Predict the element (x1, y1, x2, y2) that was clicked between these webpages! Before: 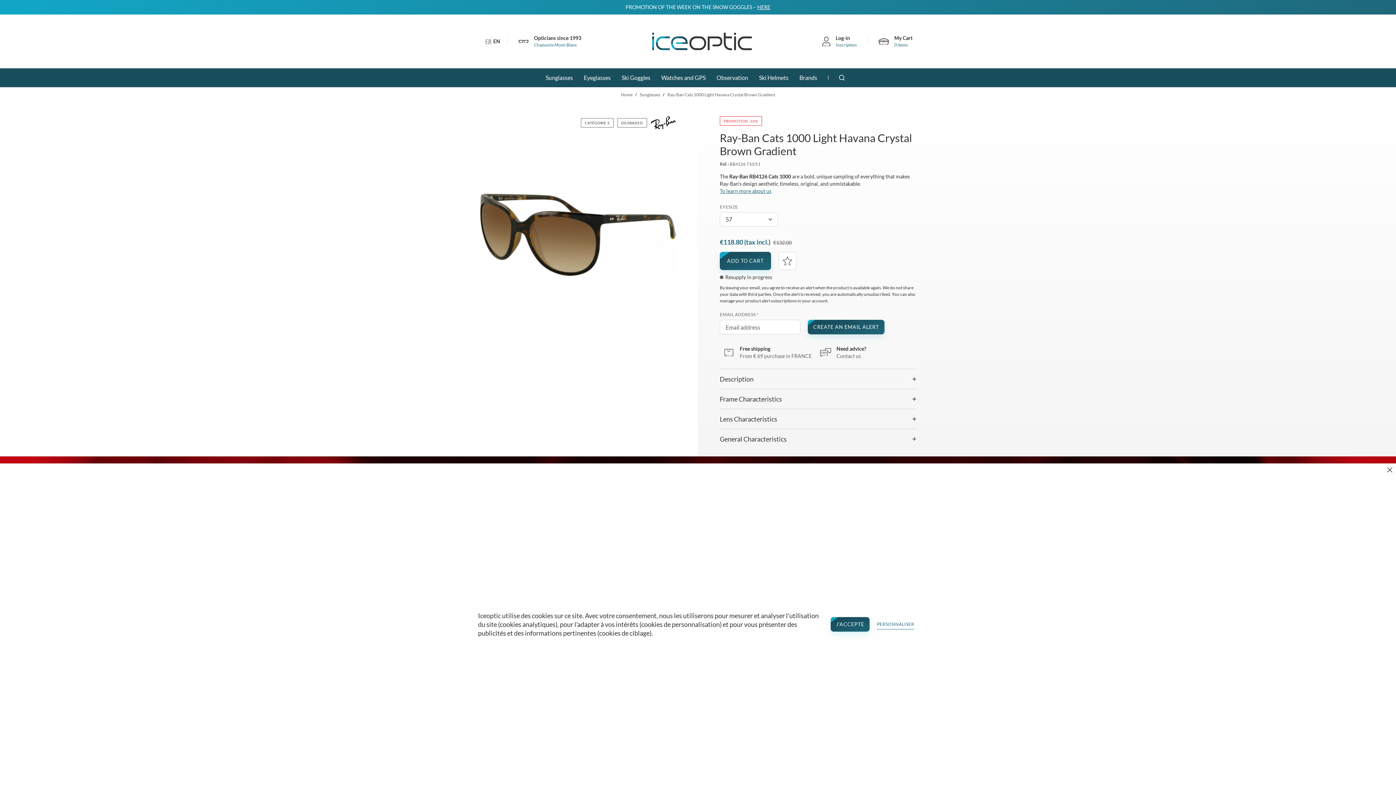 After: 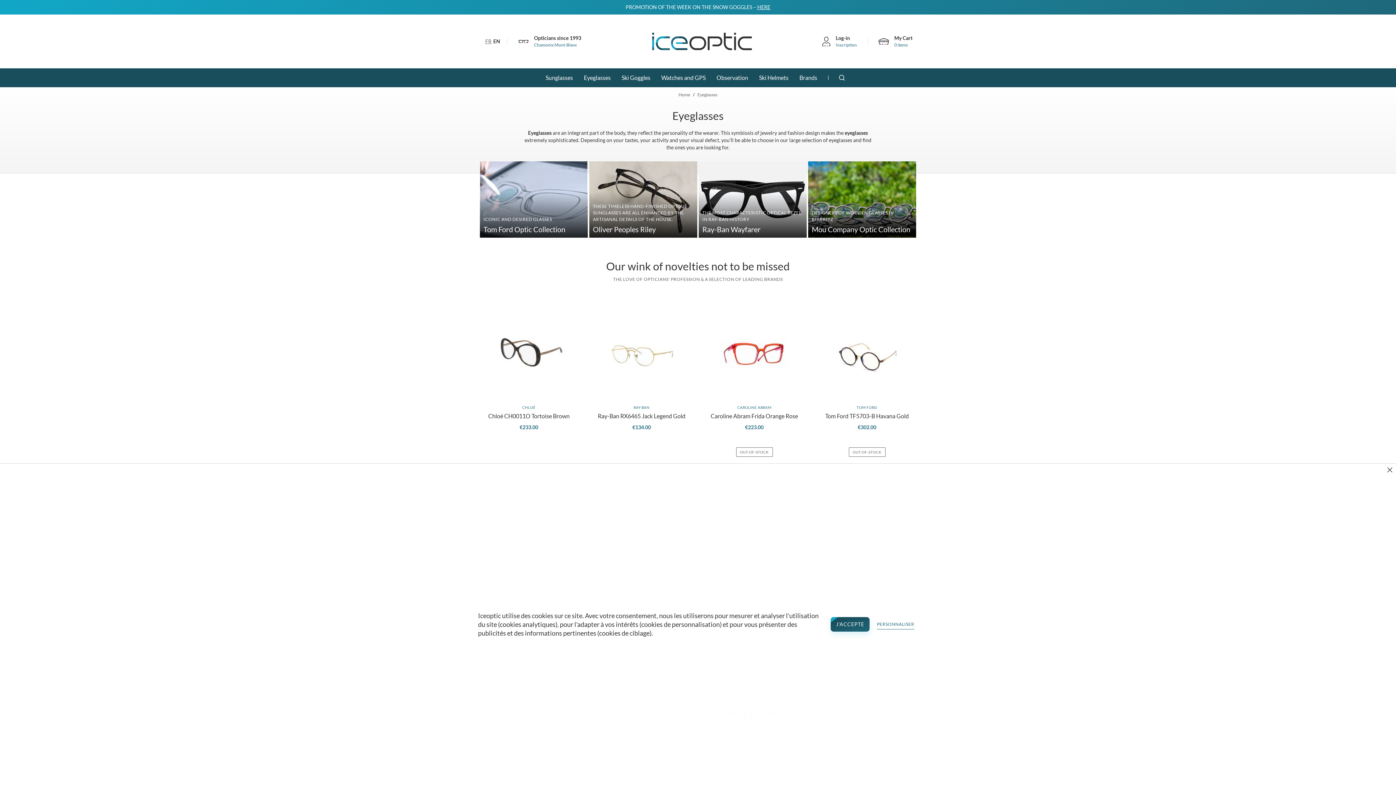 Action: label: Eyeglasses bbox: (578, 68, 616, 87)